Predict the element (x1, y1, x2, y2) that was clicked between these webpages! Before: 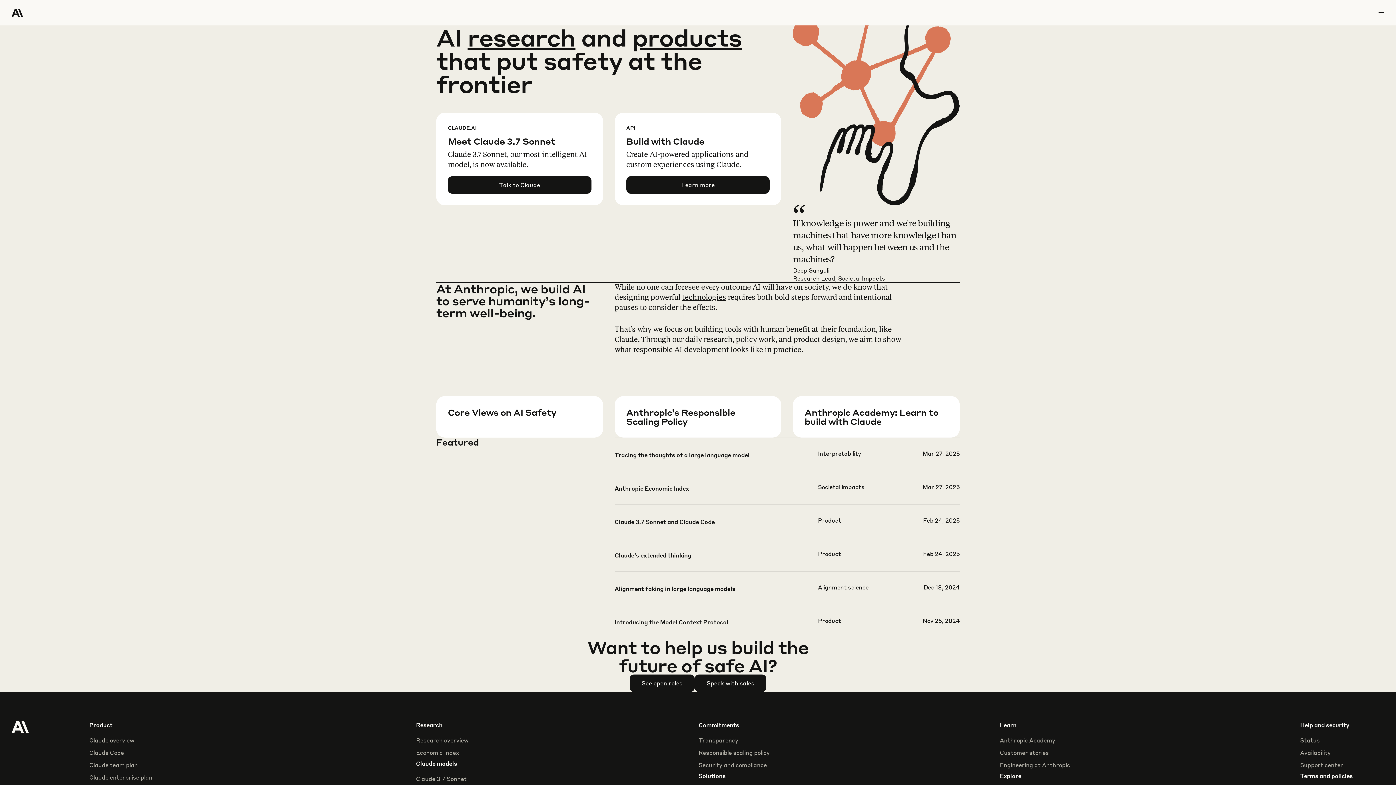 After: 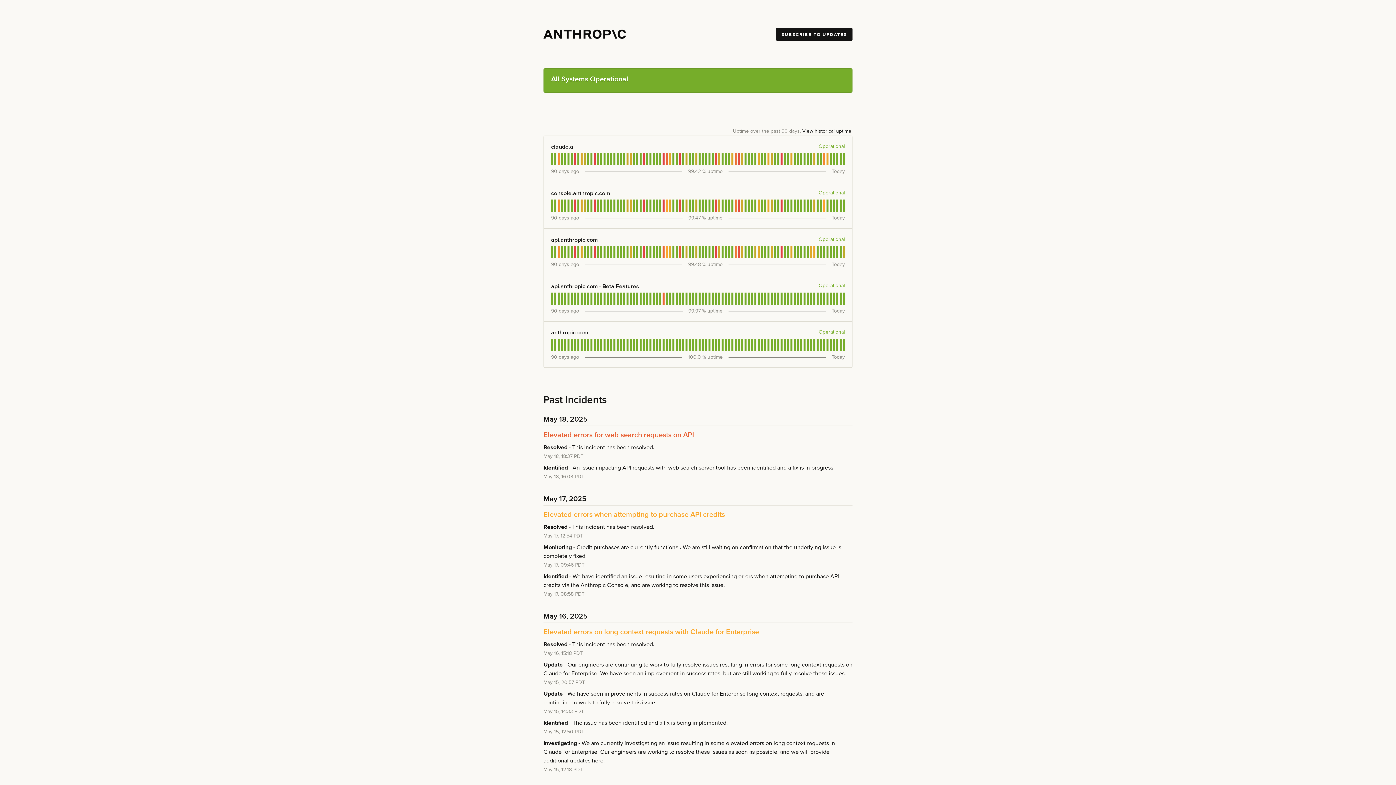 Action: bbox: (1300, 736, 1320, 744) label: Status